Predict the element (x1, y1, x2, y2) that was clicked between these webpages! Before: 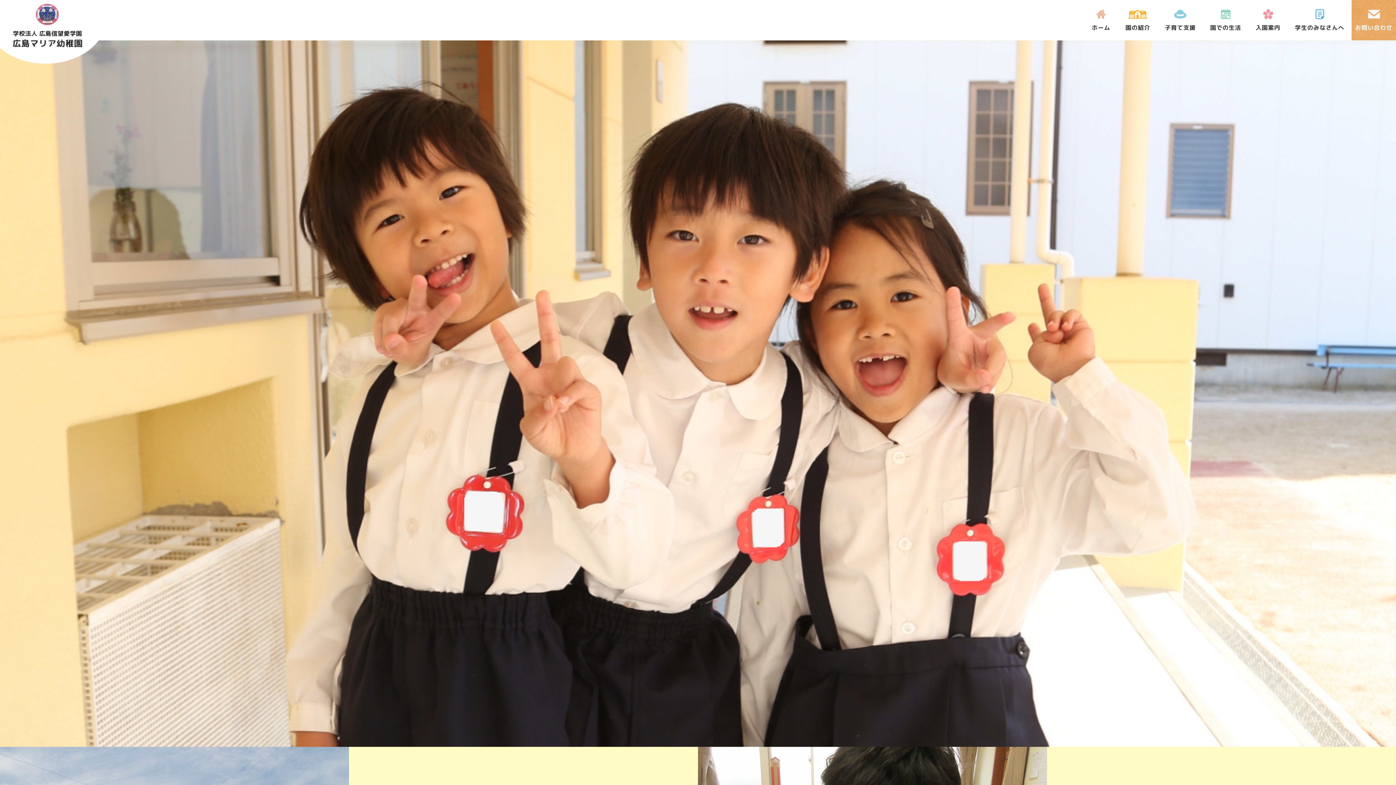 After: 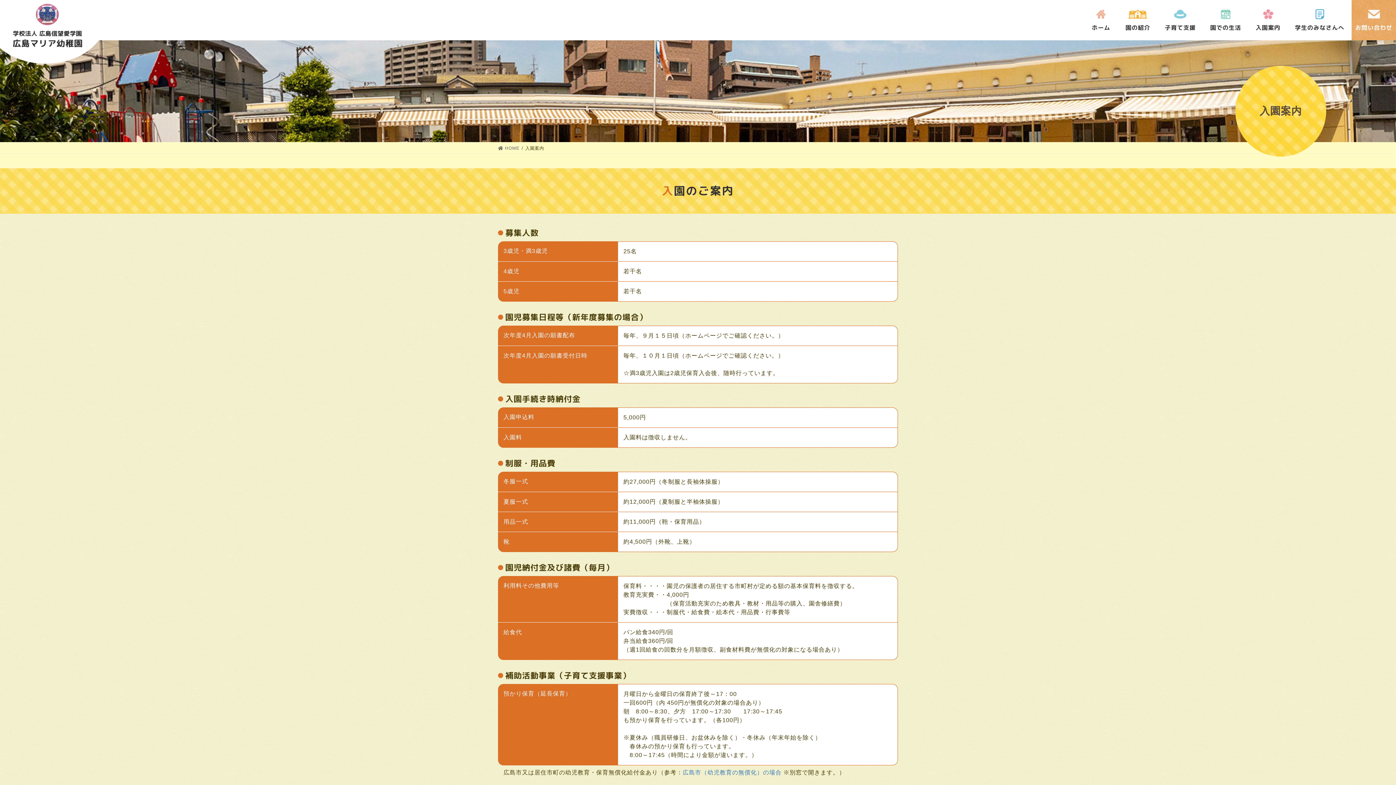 Action: bbox: (1252, 0, 1284, 40) label: 入園案内